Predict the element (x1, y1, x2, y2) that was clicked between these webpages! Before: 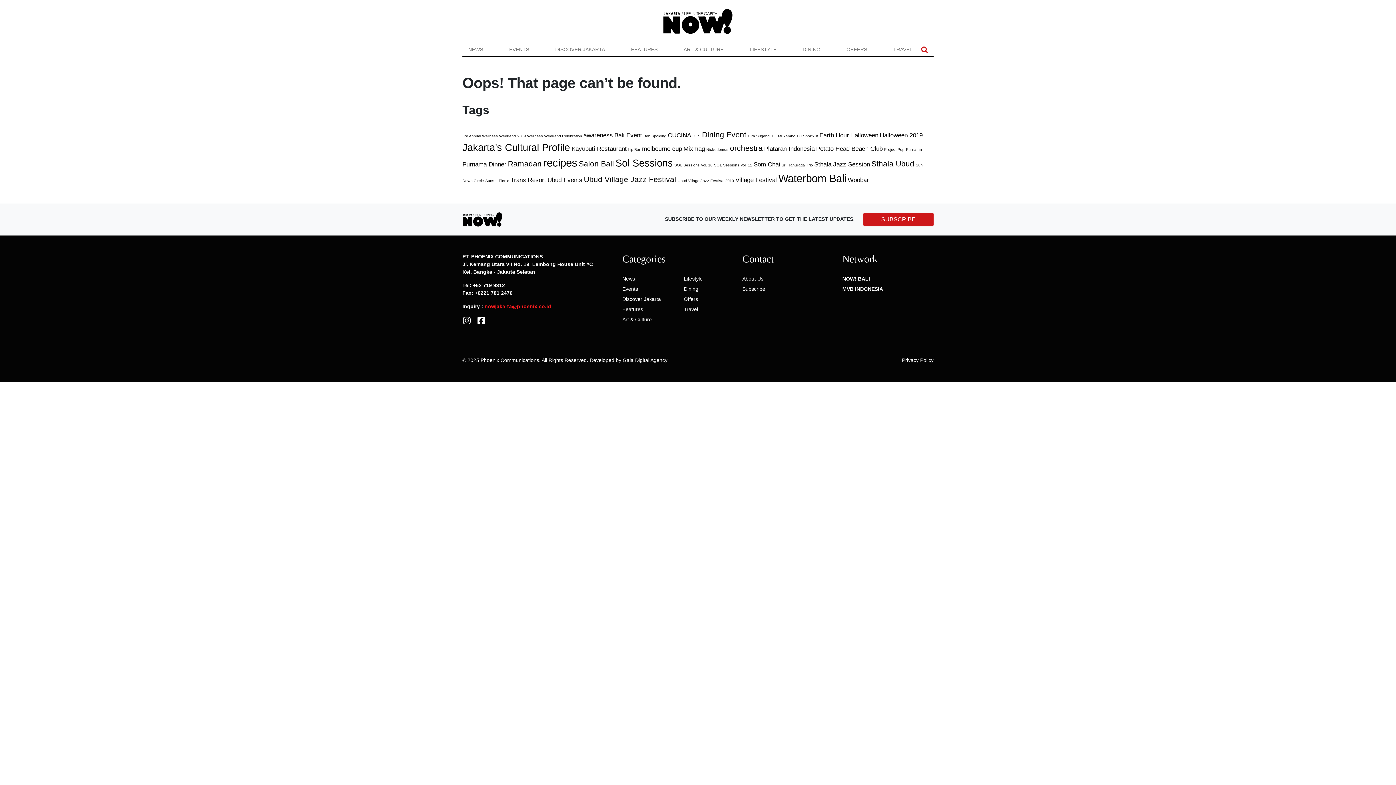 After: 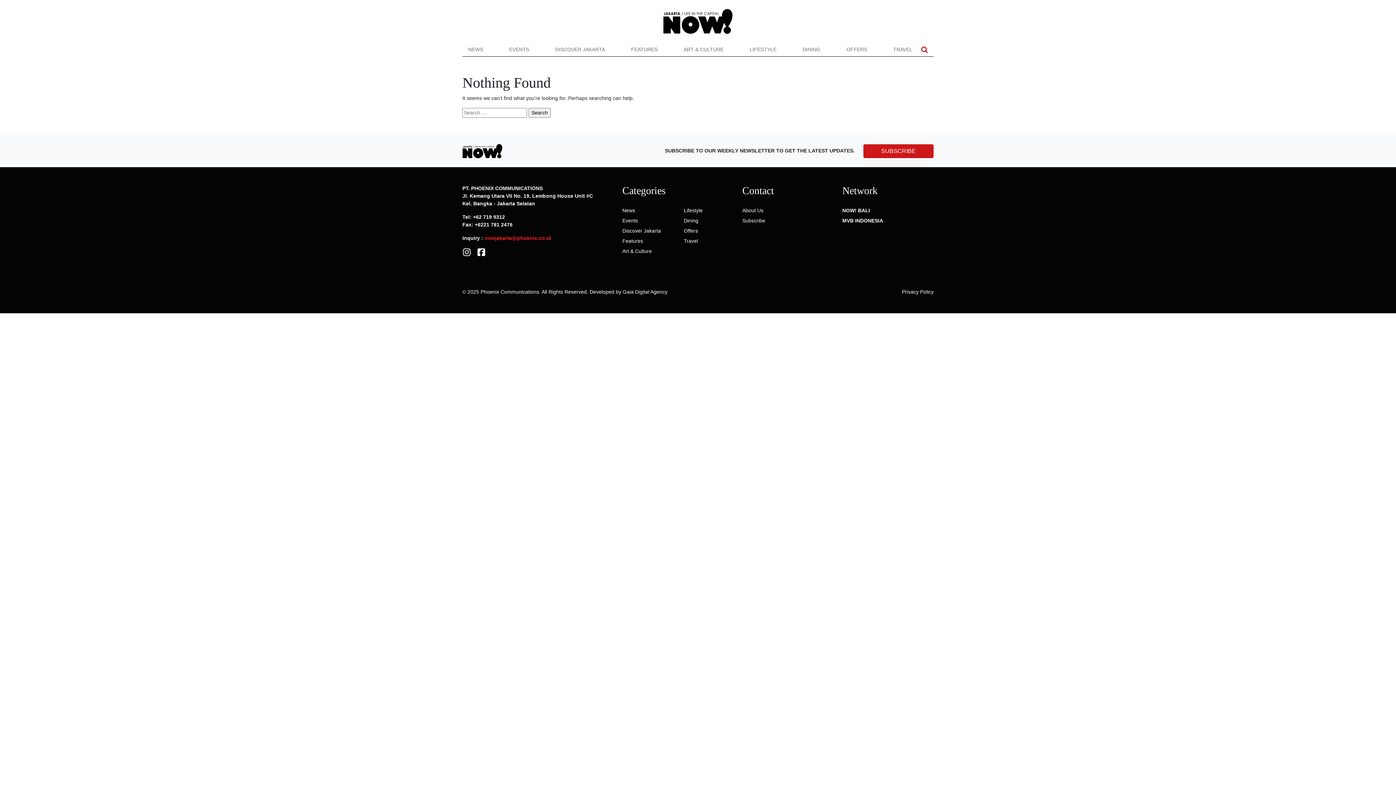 Action: label: Plataran Indonesia (2 items) bbox: (764, 145, 814, 152)